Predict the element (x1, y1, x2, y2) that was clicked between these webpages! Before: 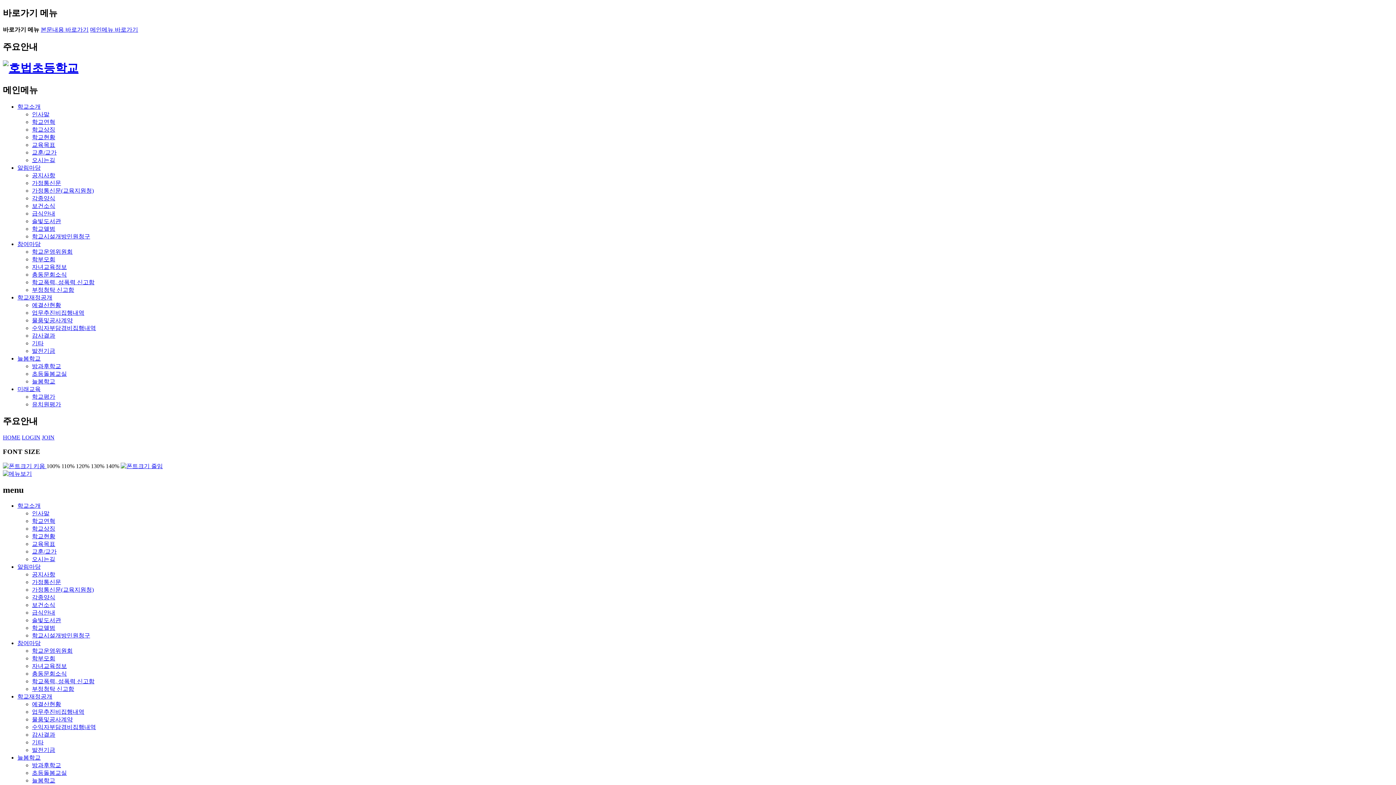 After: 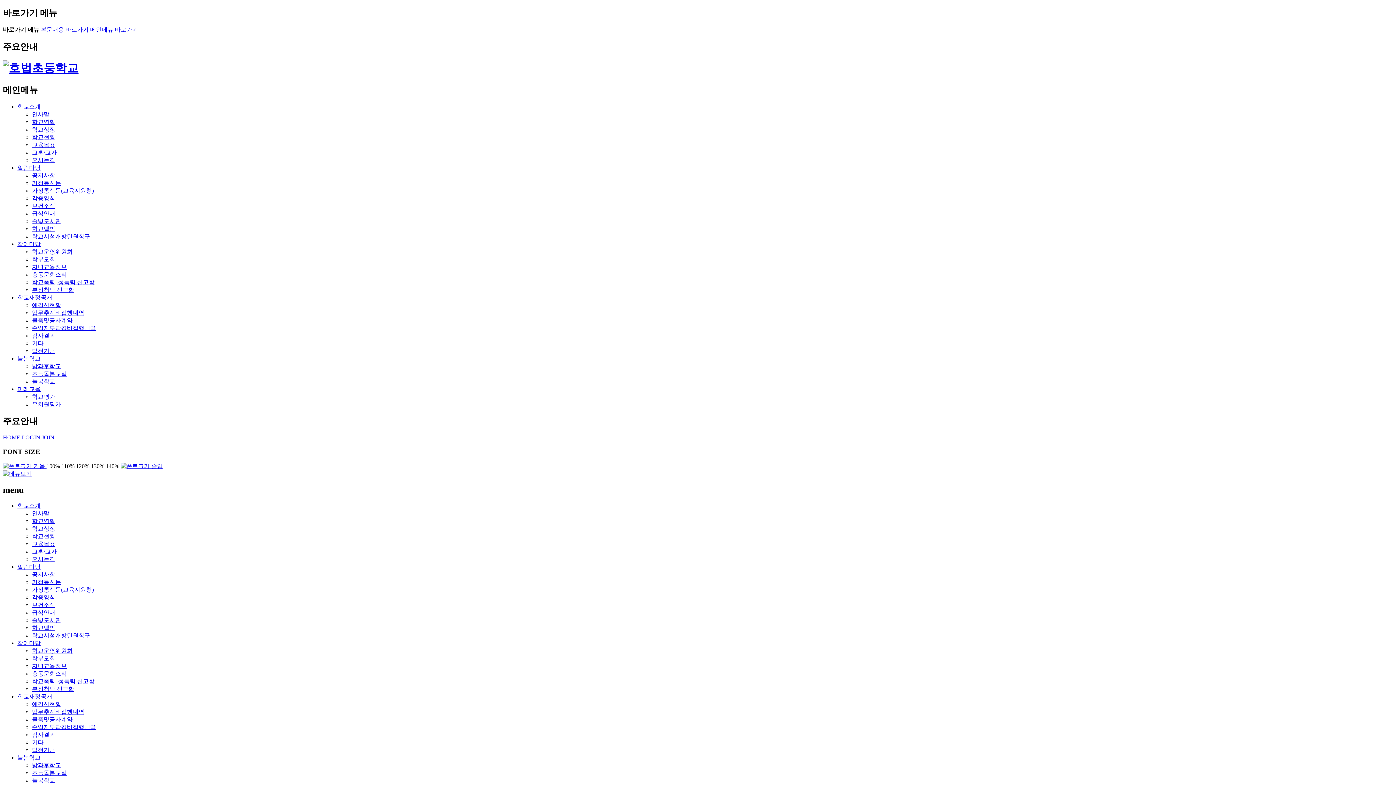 Action: label: 초등돌봄교실 bbox: (32, 370, 66, 376)